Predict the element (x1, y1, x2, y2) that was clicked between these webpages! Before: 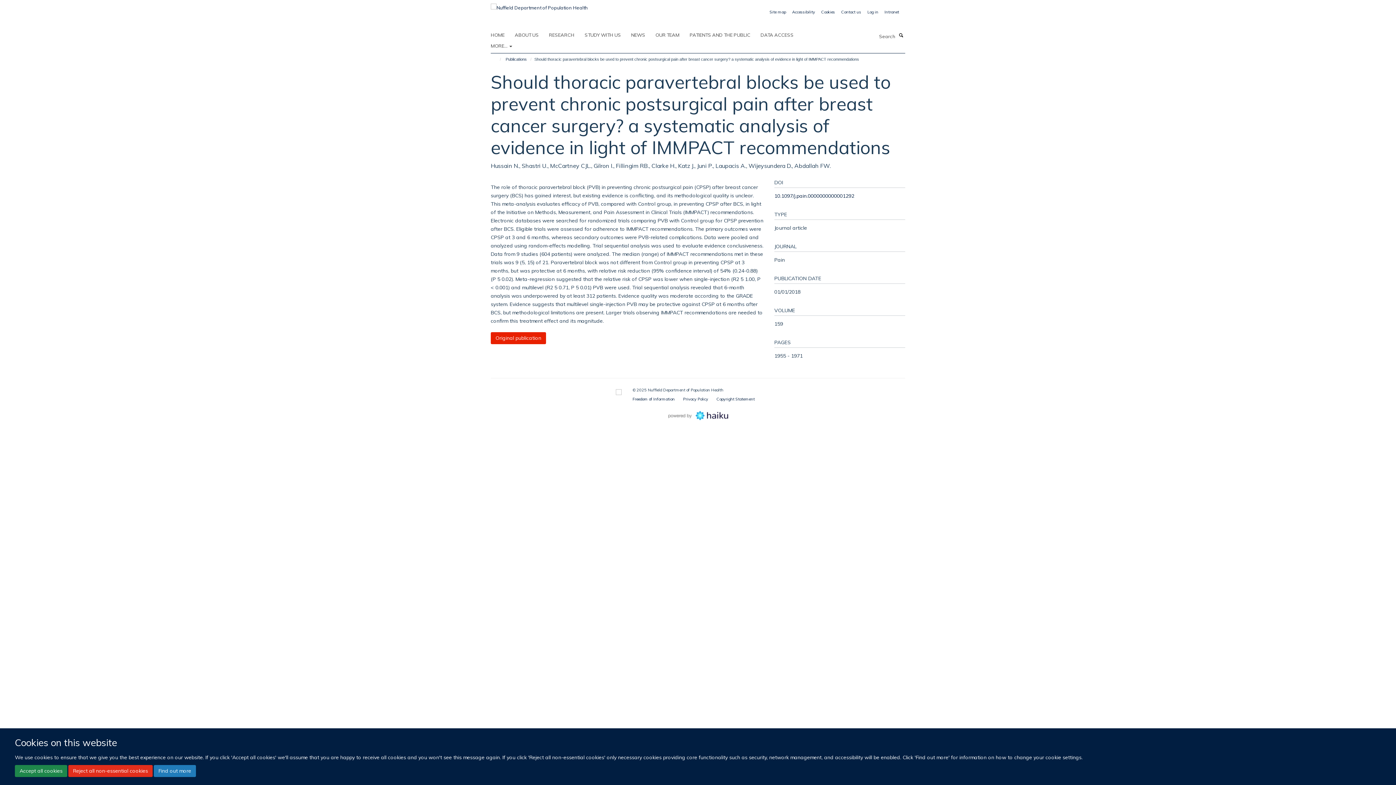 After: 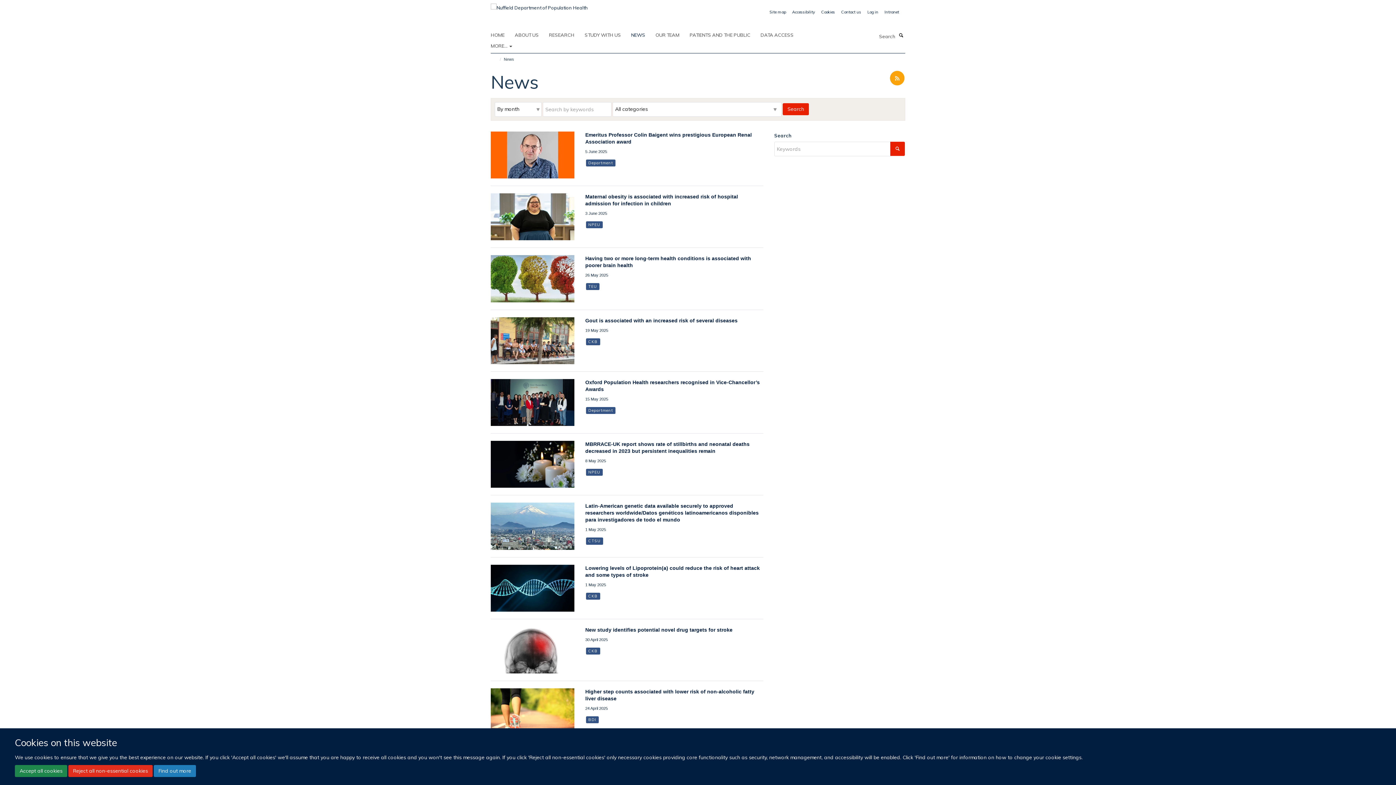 Action: bbox: (631, 29, 654, 40) label: NEWS